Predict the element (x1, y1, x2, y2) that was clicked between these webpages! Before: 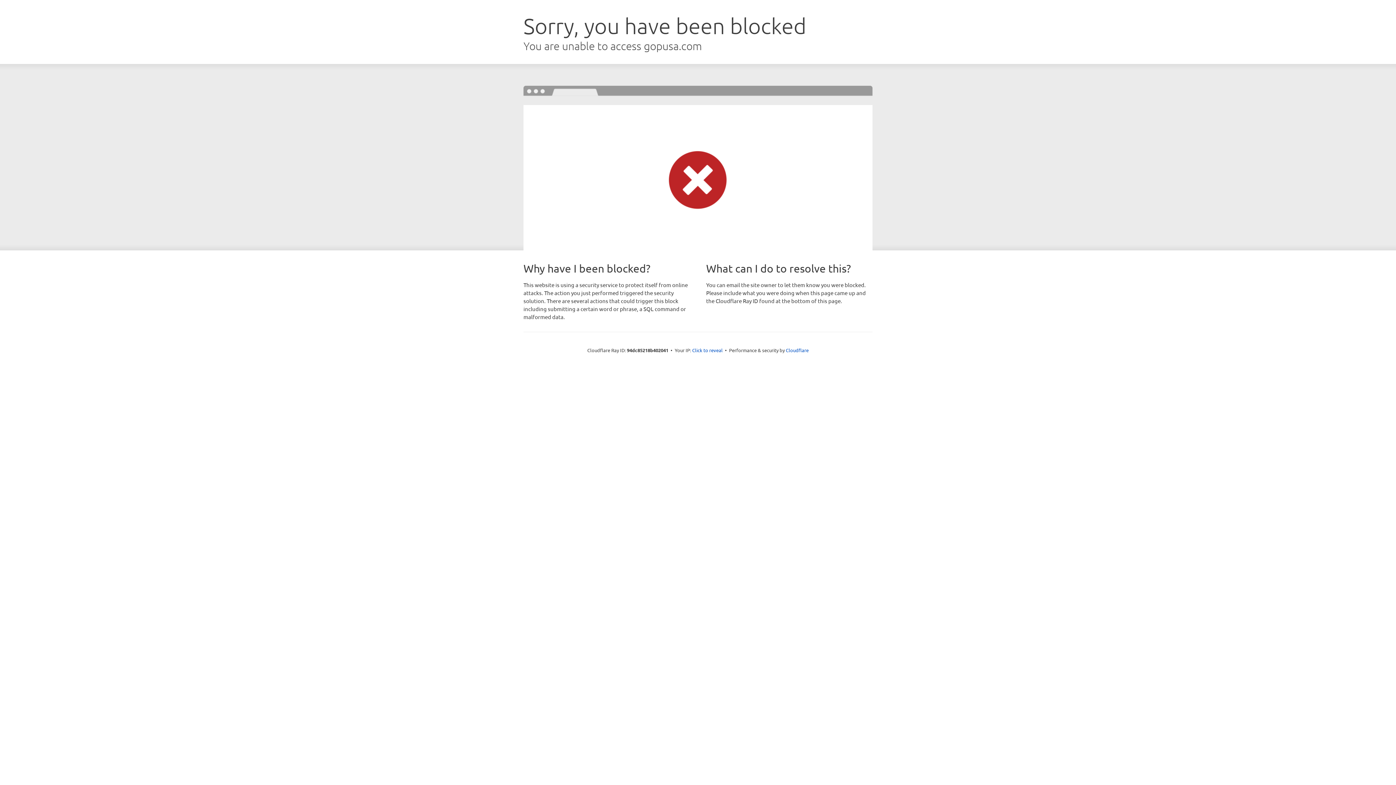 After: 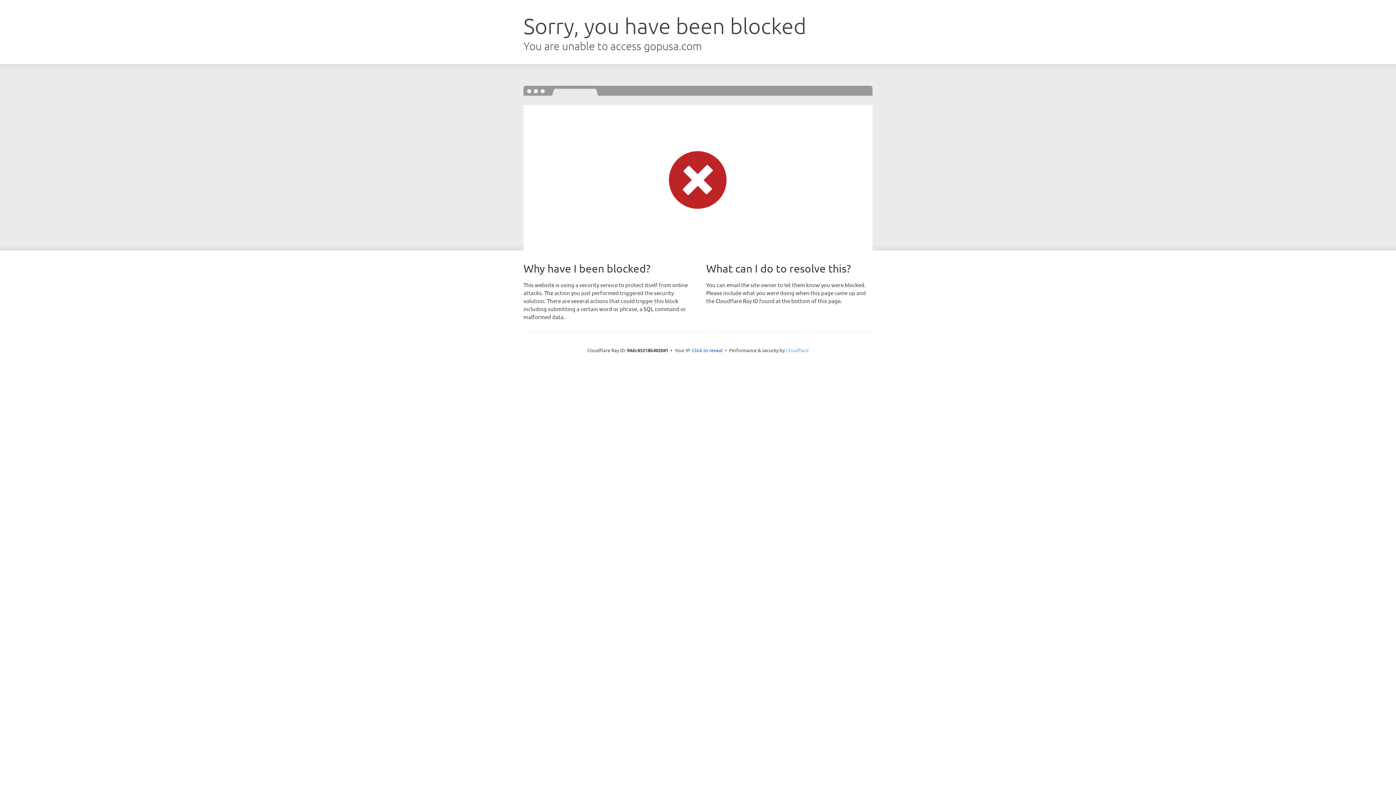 Action: label: Cloudflare bbox: (786, 347, 808, 353)